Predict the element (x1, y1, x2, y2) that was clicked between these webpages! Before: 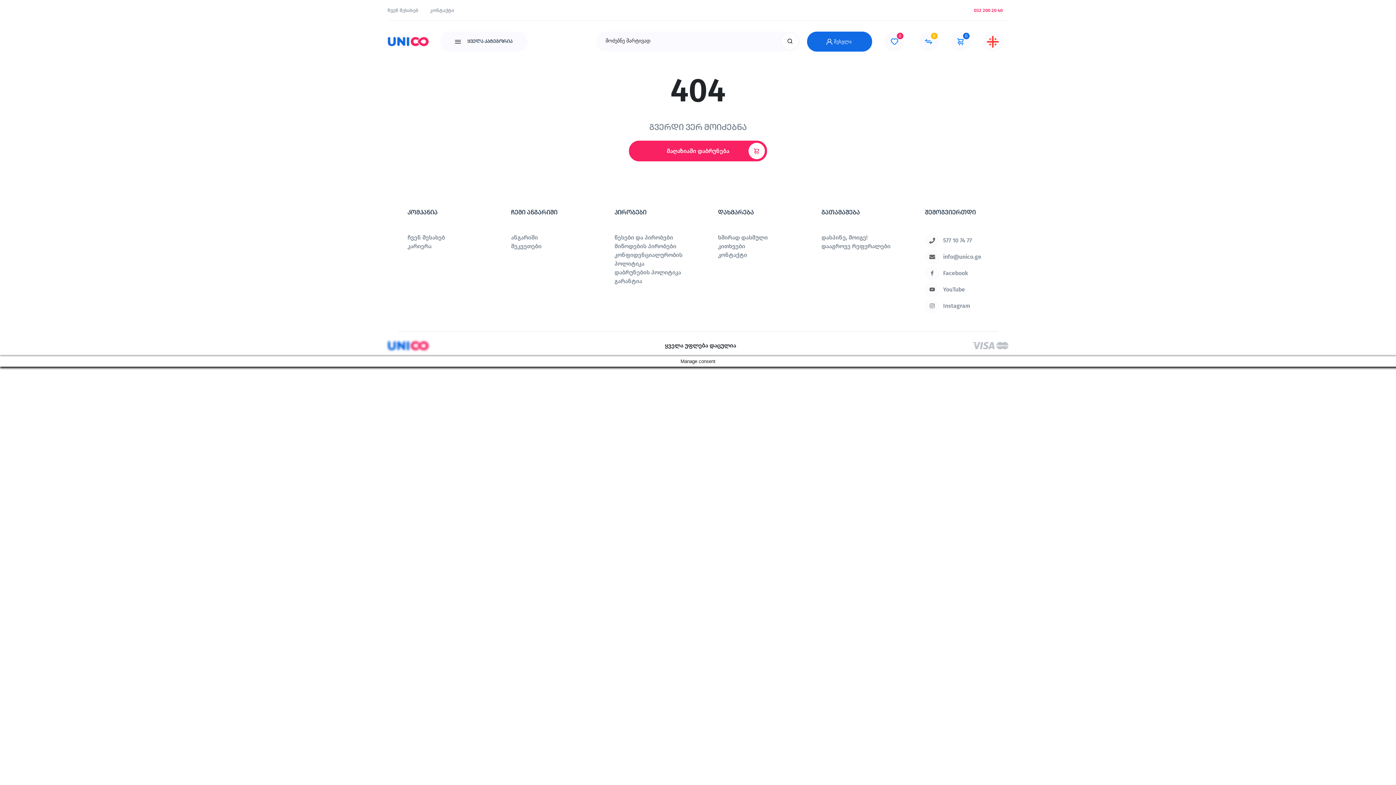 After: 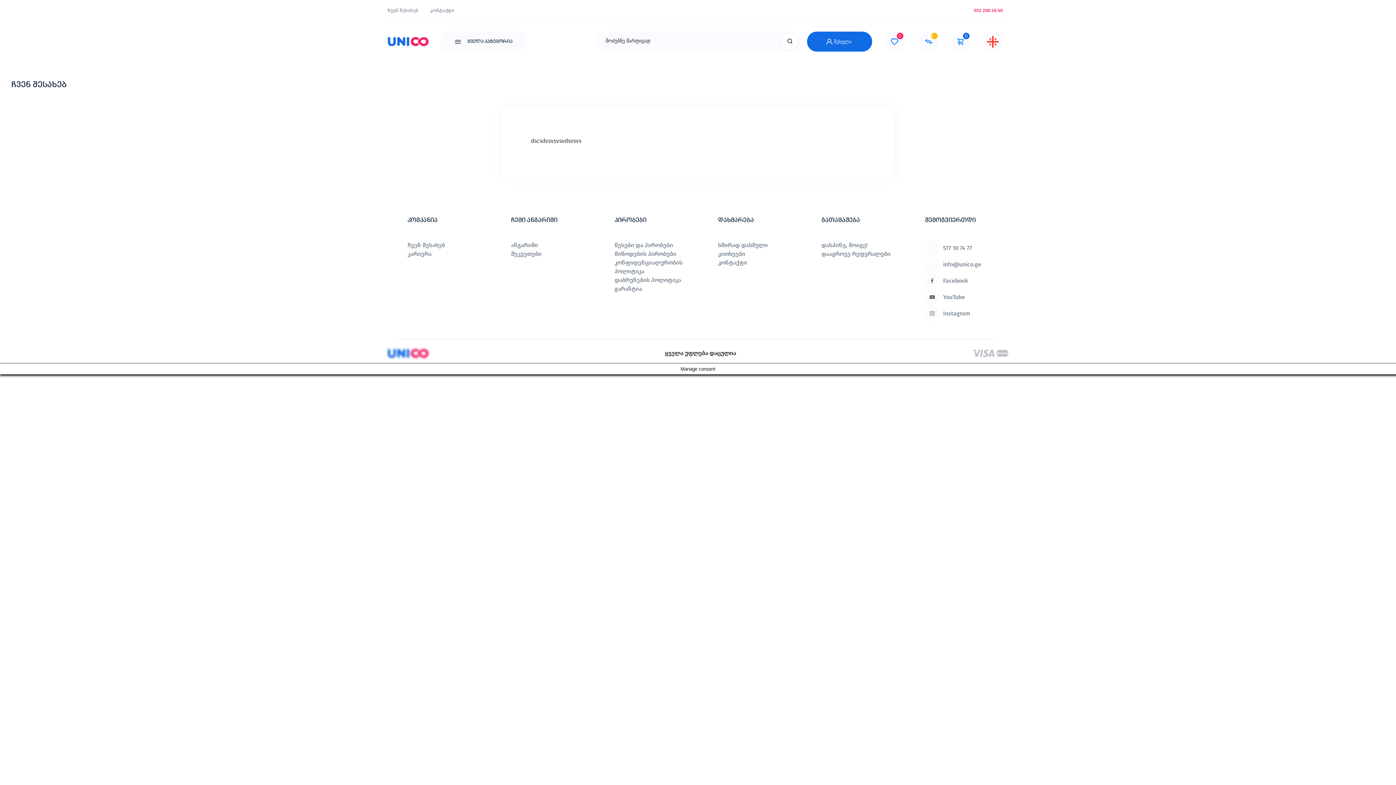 Action: bbox: (387, 7, 418, 13) label: ჩვენ შესახებ